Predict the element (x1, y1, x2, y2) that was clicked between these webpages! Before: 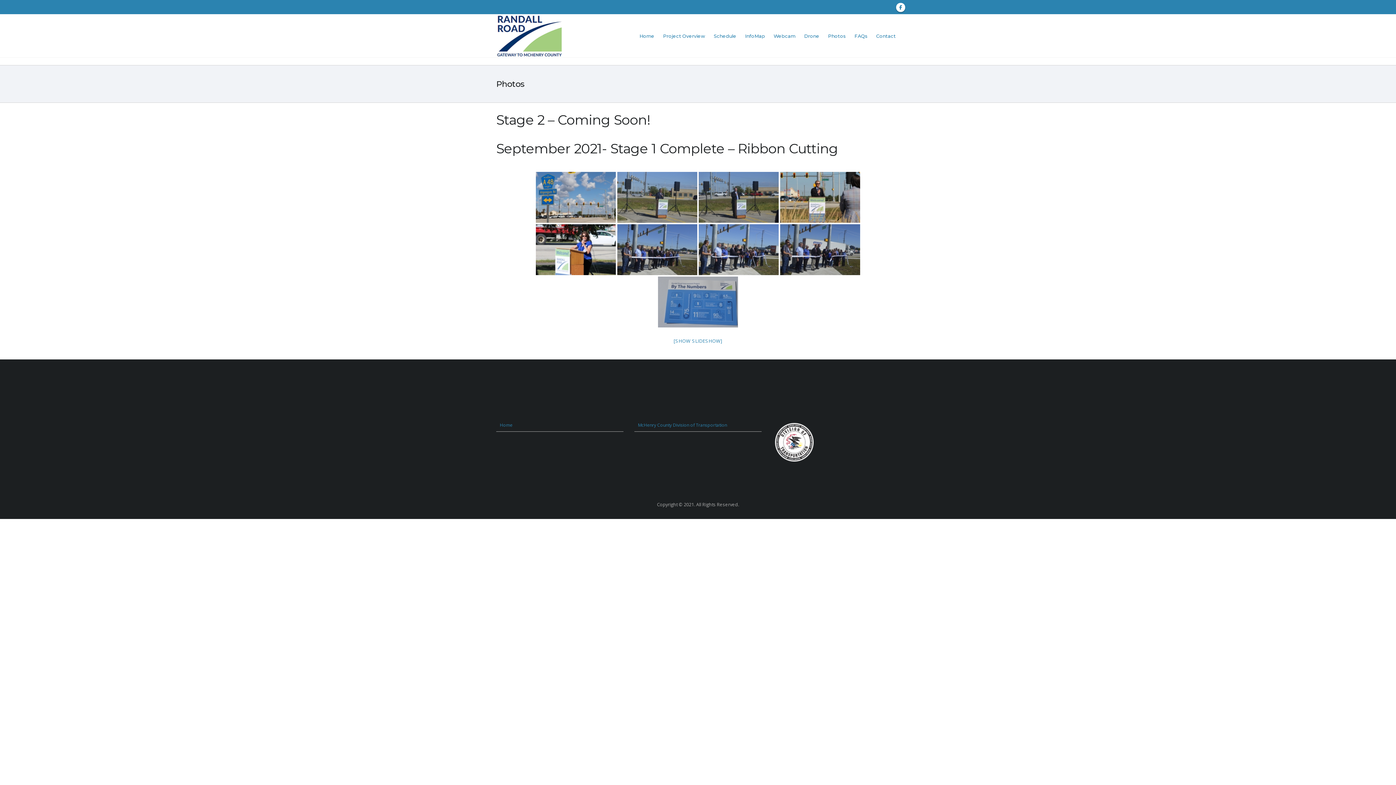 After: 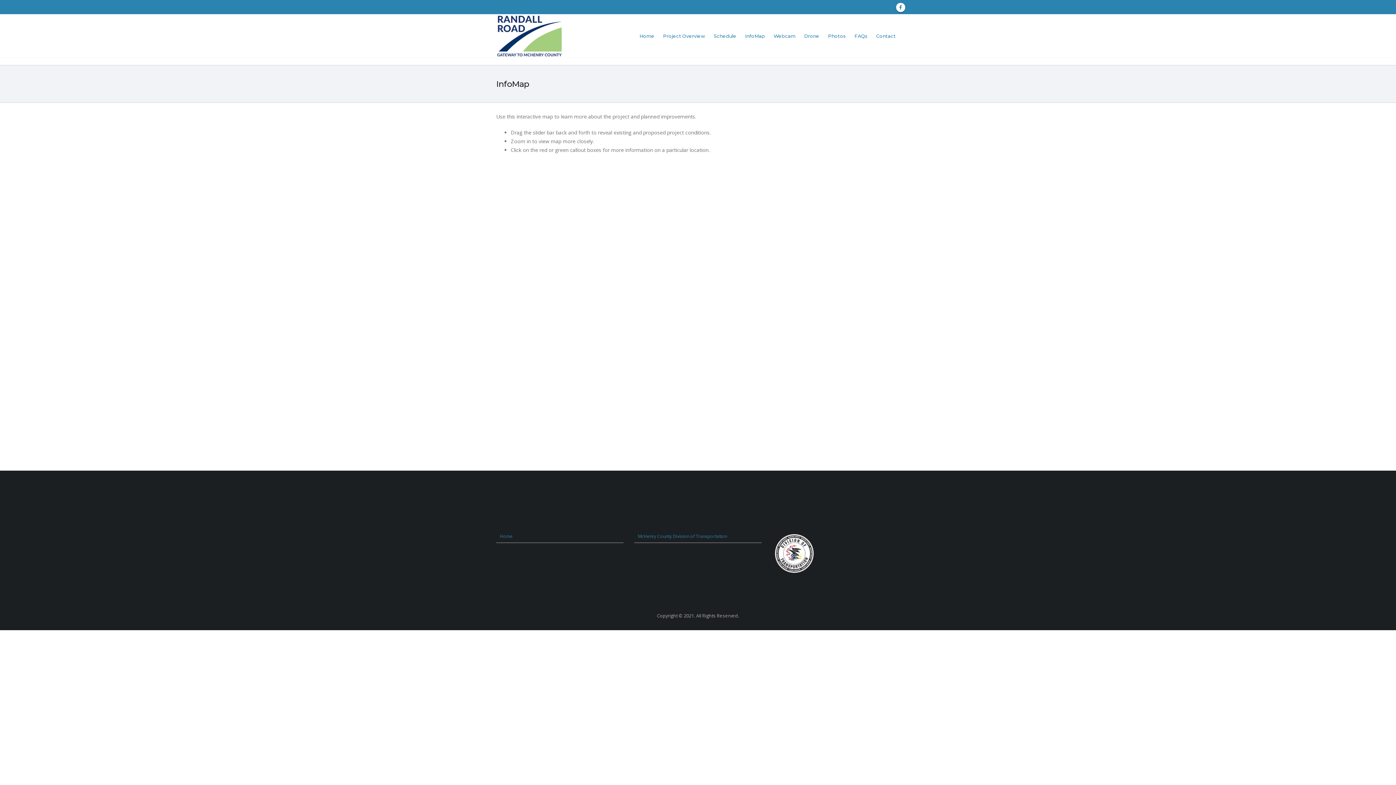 Action: label: InfoMap bbox: (741, 14, 769, 57)